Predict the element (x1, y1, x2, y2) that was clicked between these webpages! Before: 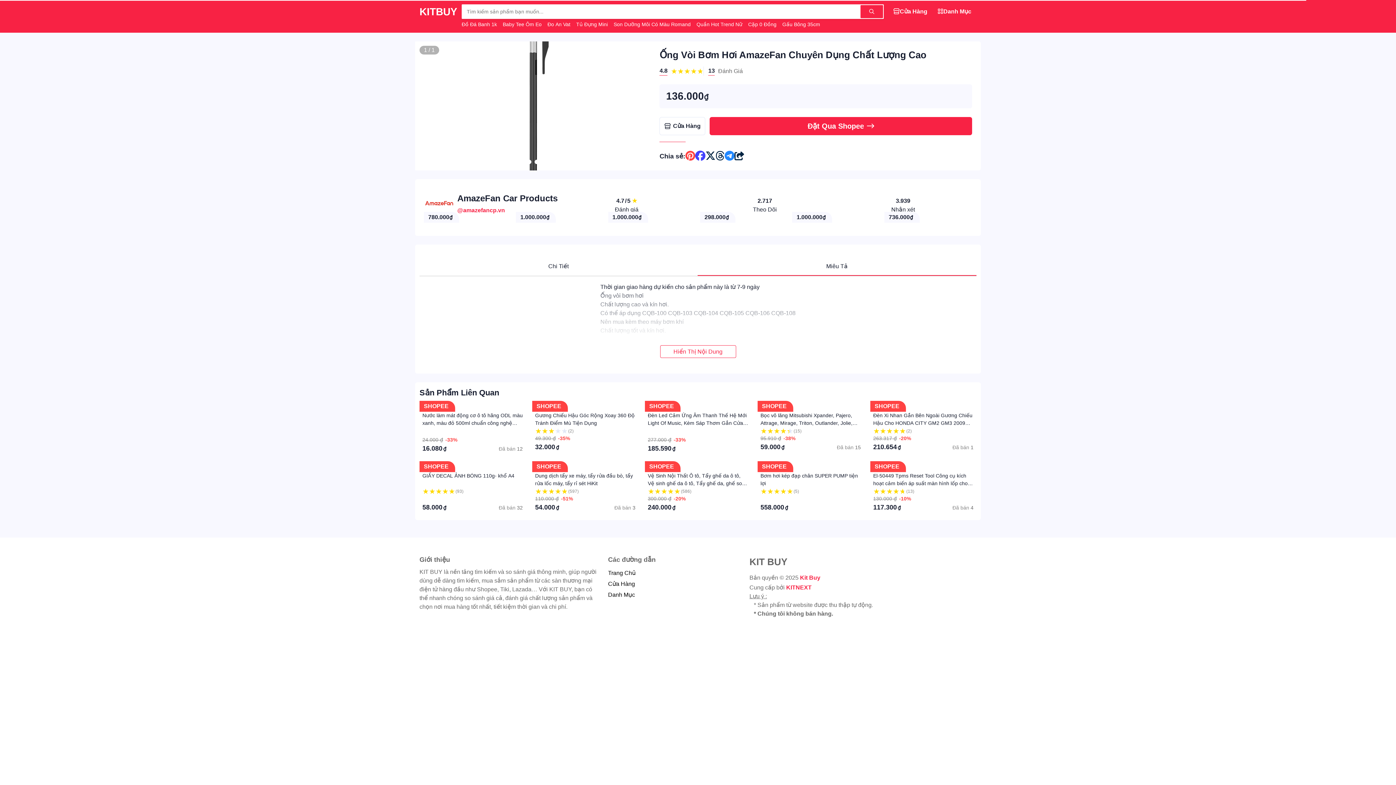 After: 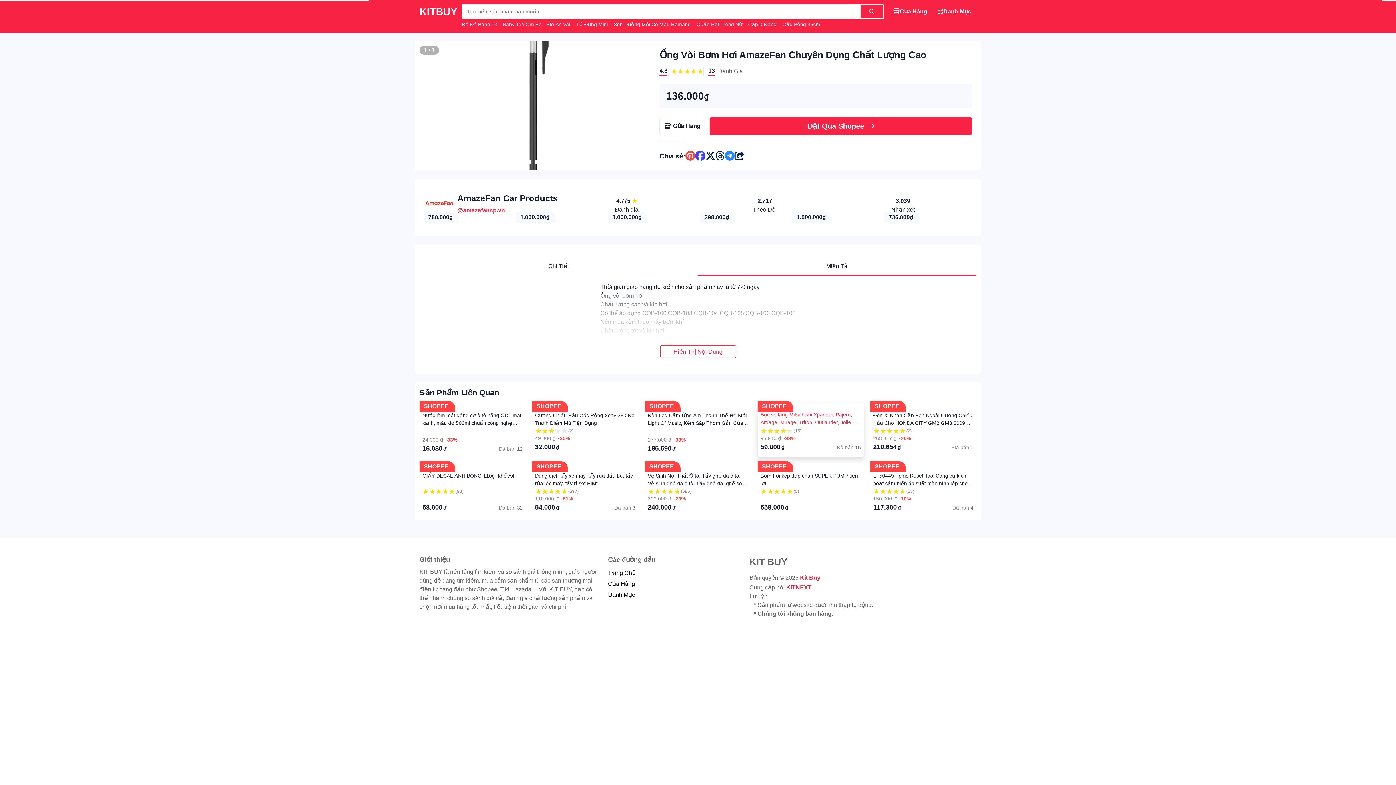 Action: label: Bọc vô lăng Mitsubishi Xpander, Pajero, Attrage, Mirage, Triton, Outlander, Jolie, Lancer, Zinger - Auto Bảo Lộc bbox: (760, 412, 852, 433)